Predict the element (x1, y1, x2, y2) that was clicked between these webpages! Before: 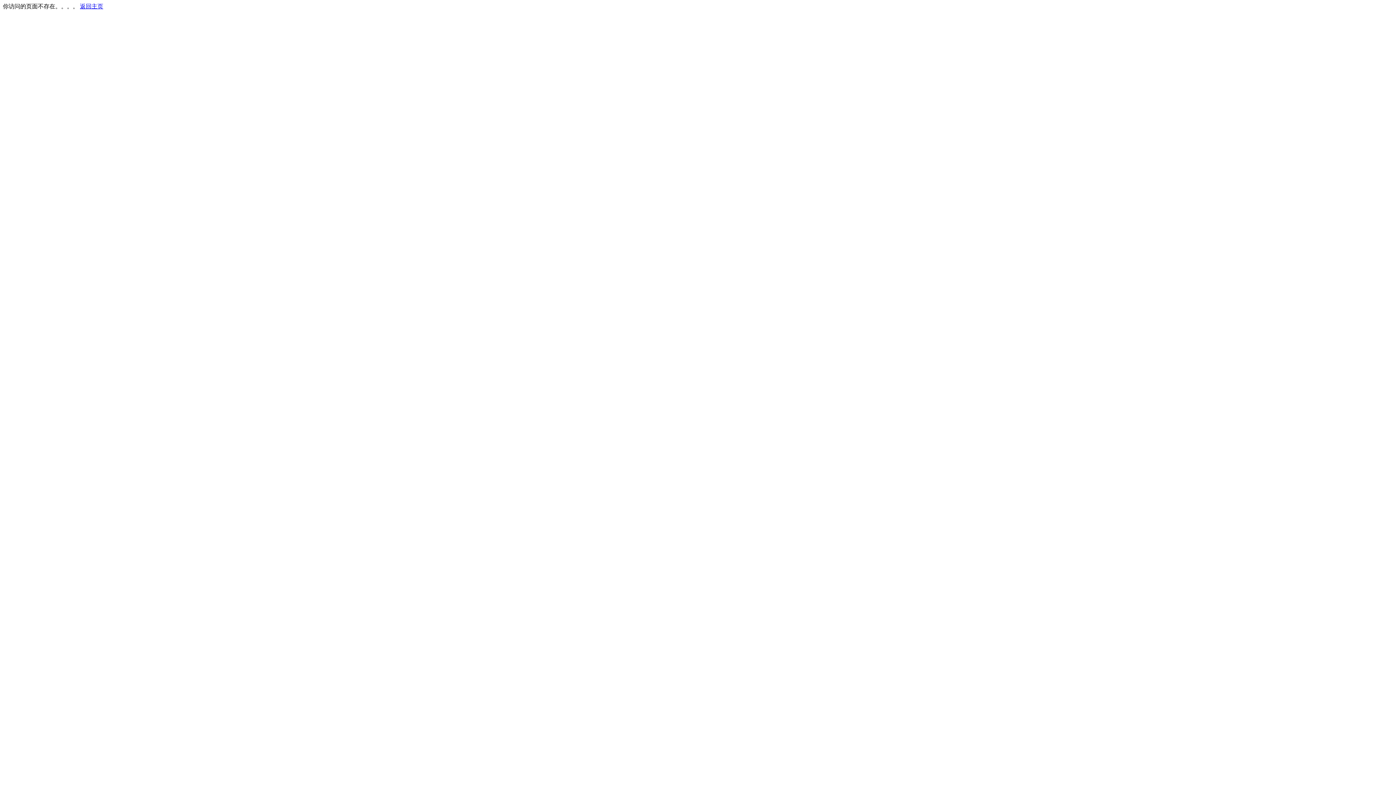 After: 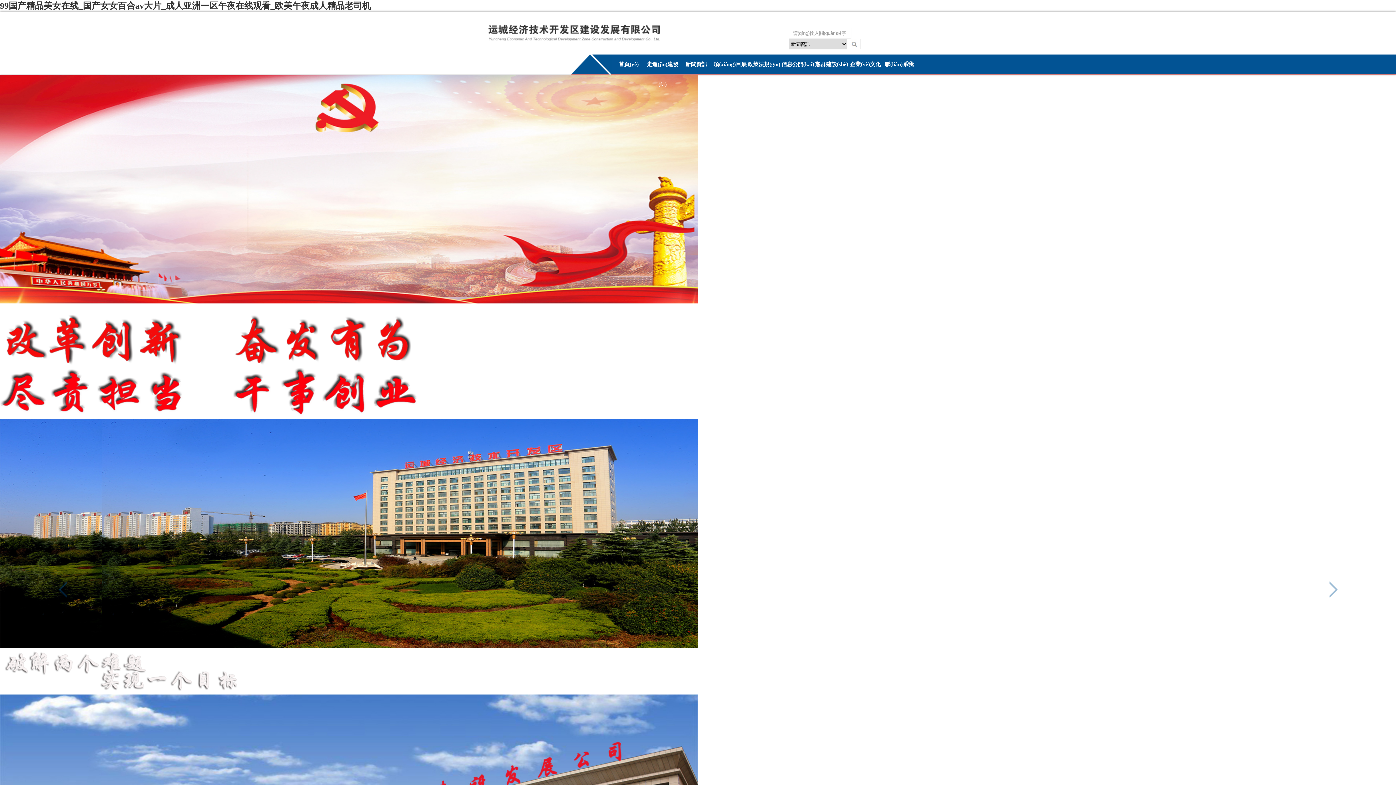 Action: bbox: (80, 3, 103, 9) label: 返回主页